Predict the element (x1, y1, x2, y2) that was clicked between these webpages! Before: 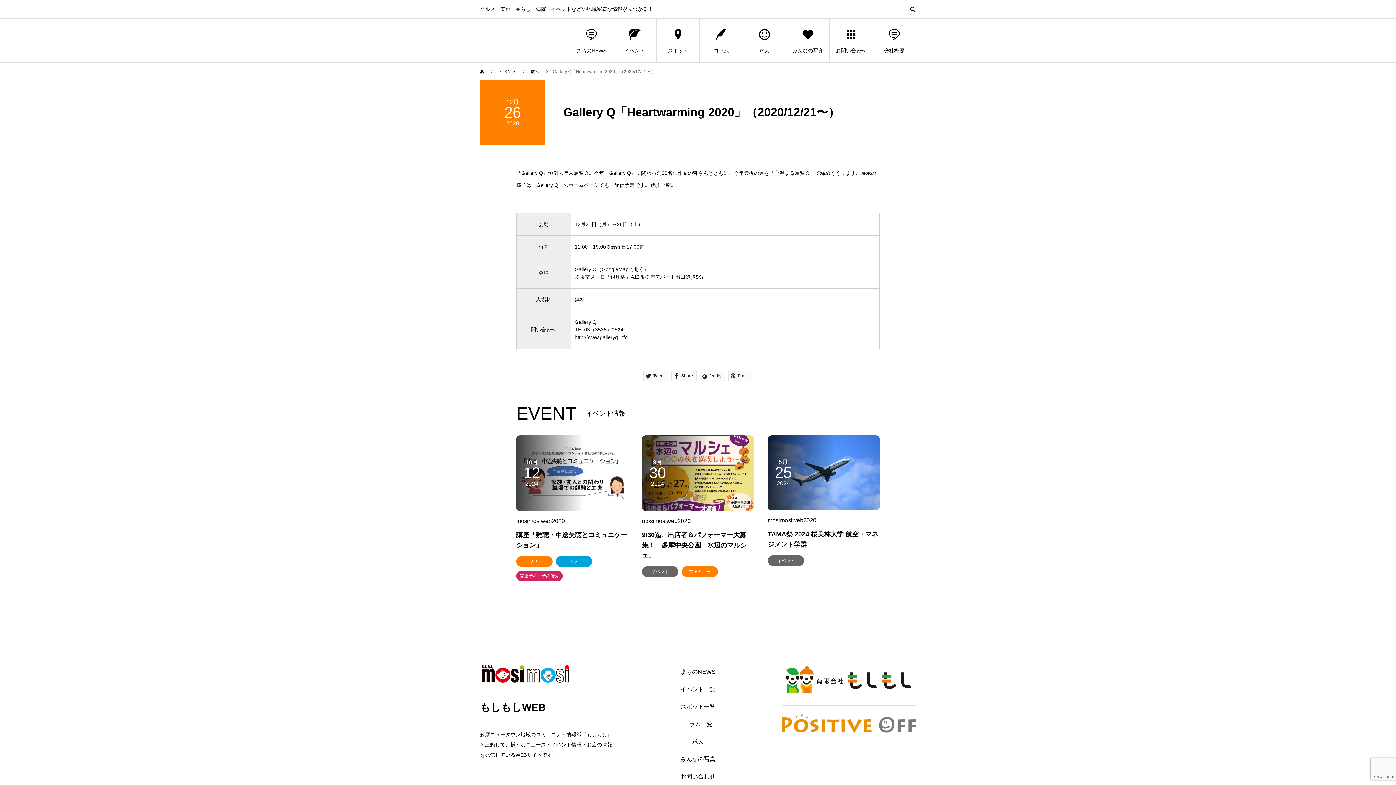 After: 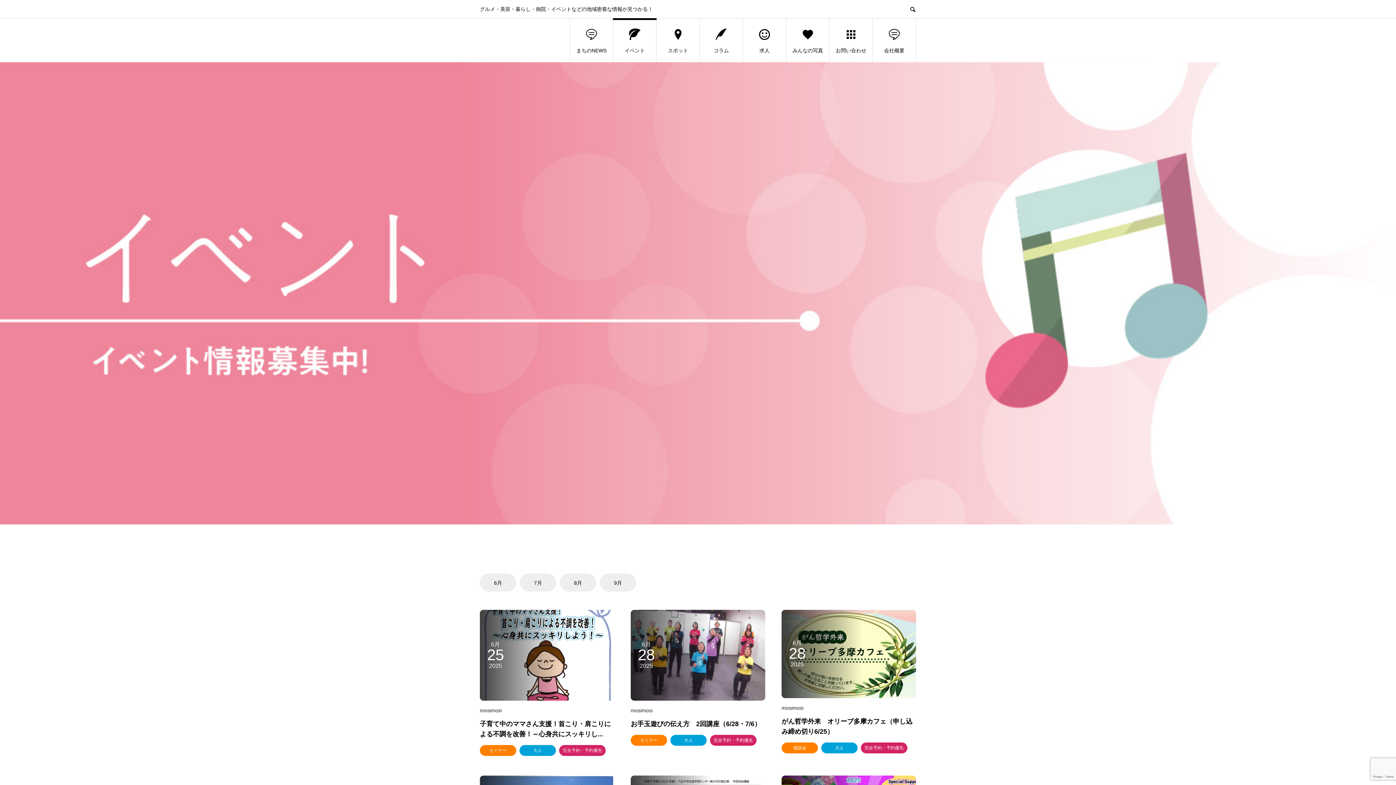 Action: label: イベント  bbox: (498, 69, 517, 74)